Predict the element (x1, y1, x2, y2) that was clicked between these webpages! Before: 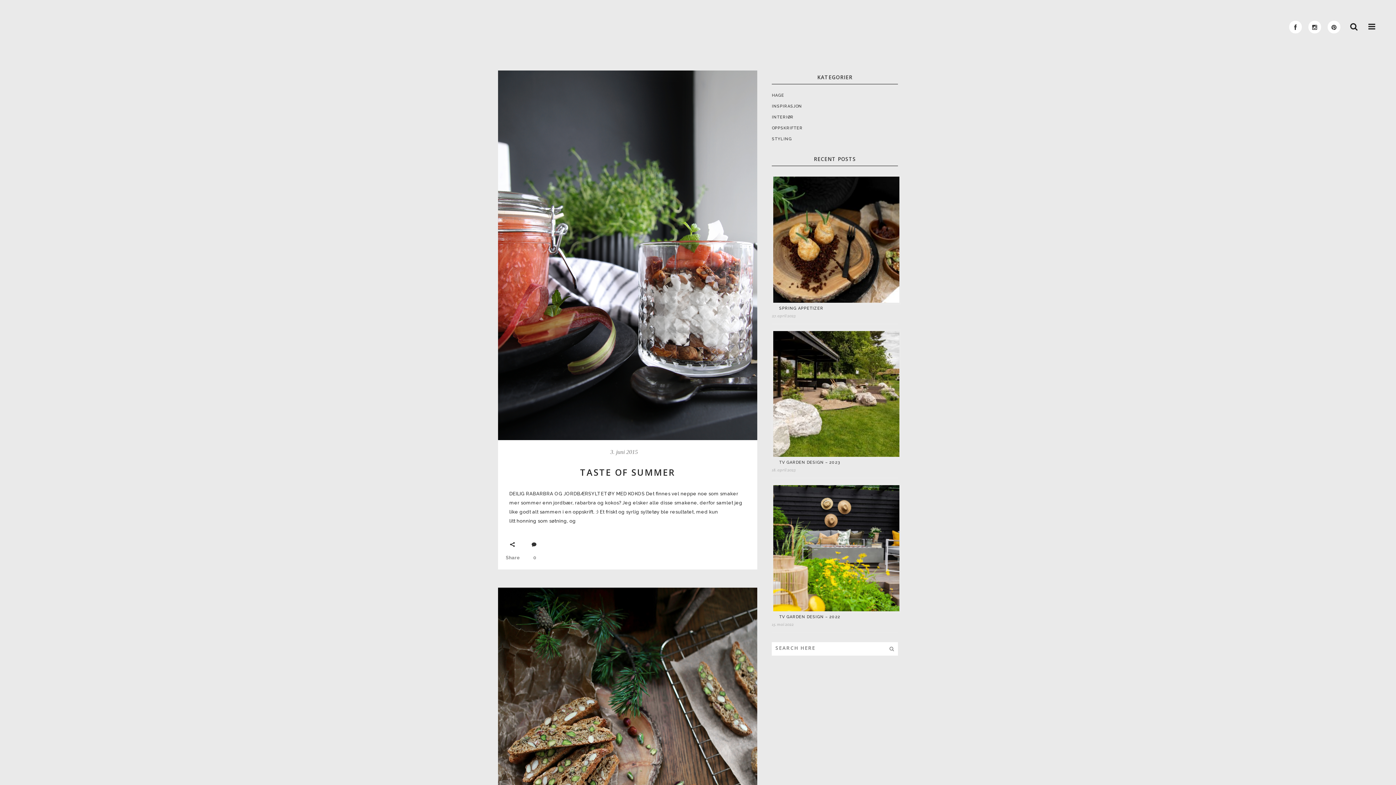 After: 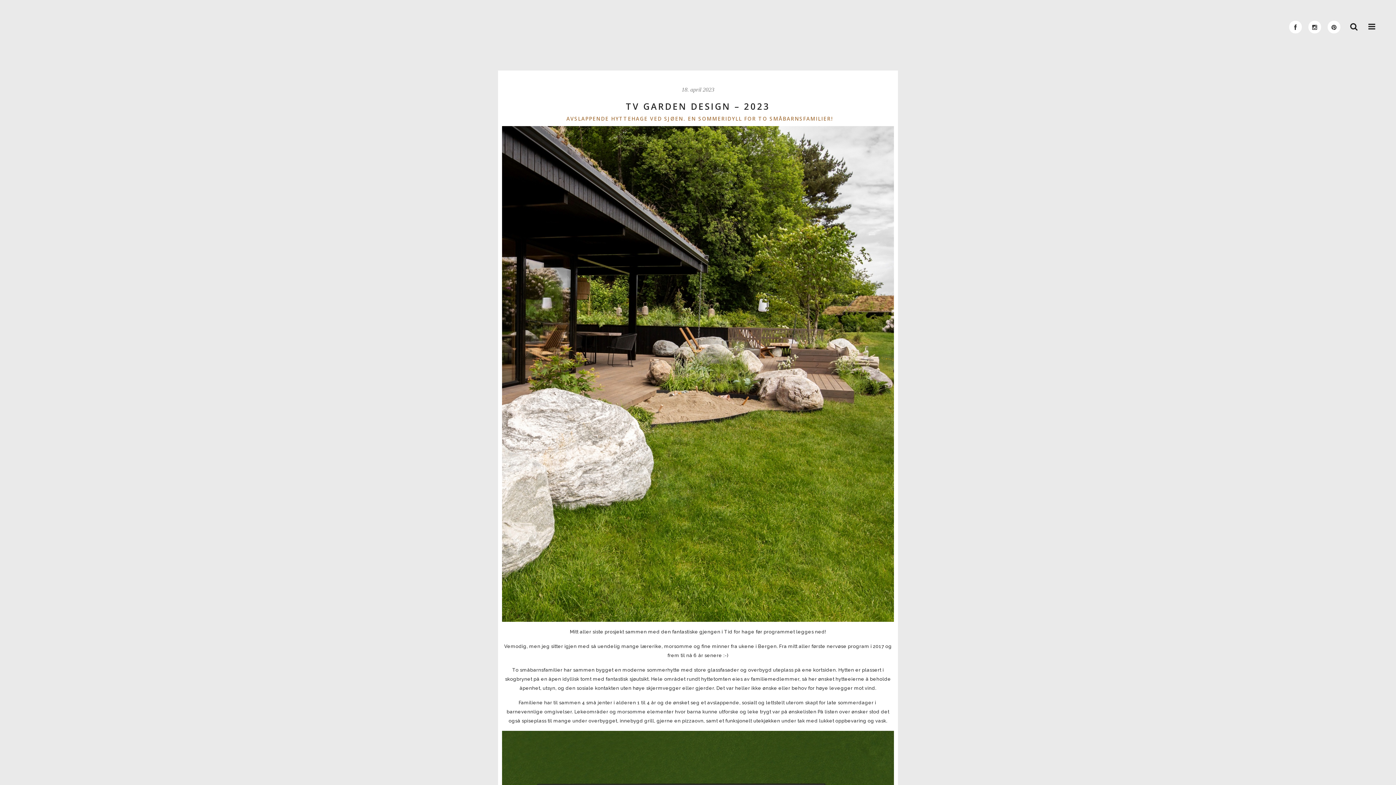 Action: bbox: (772, 329, 898, 458)